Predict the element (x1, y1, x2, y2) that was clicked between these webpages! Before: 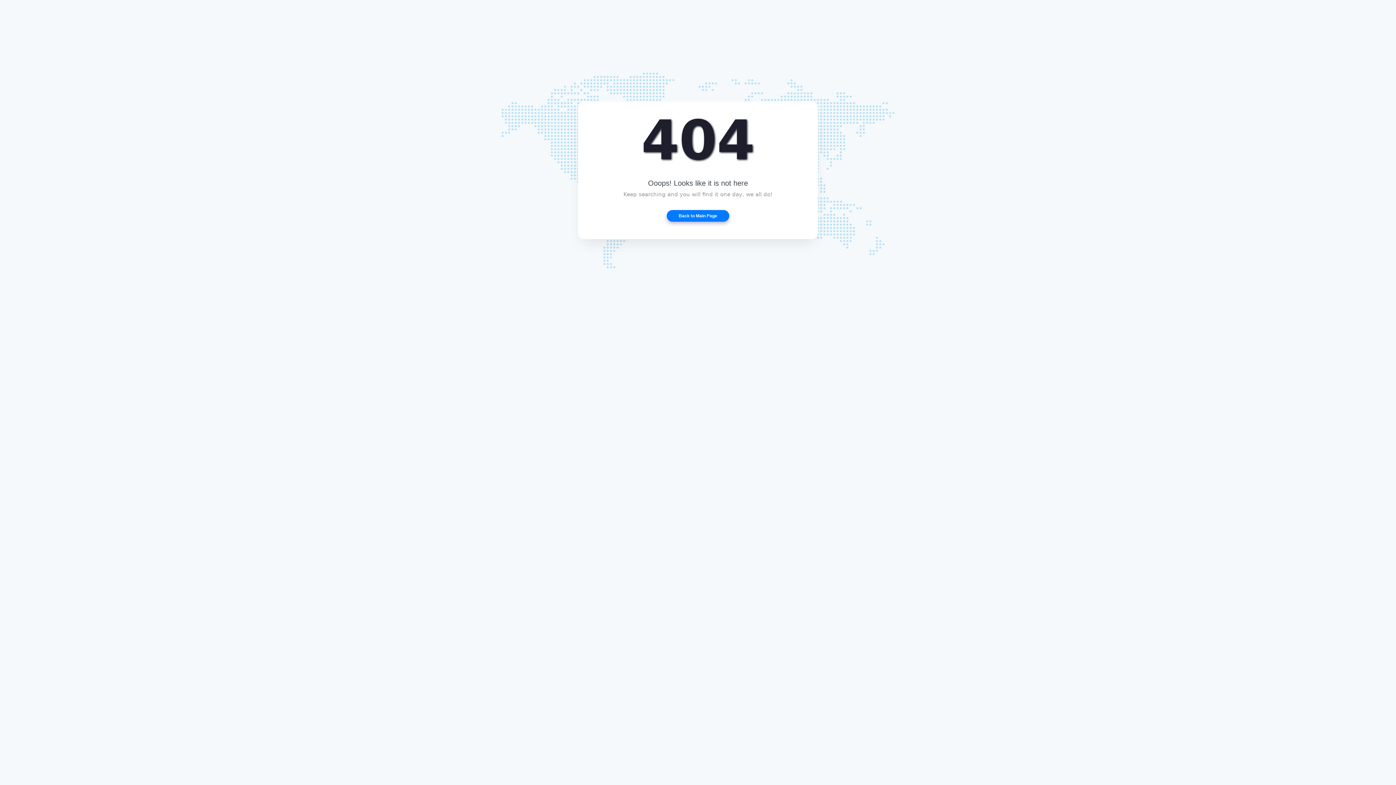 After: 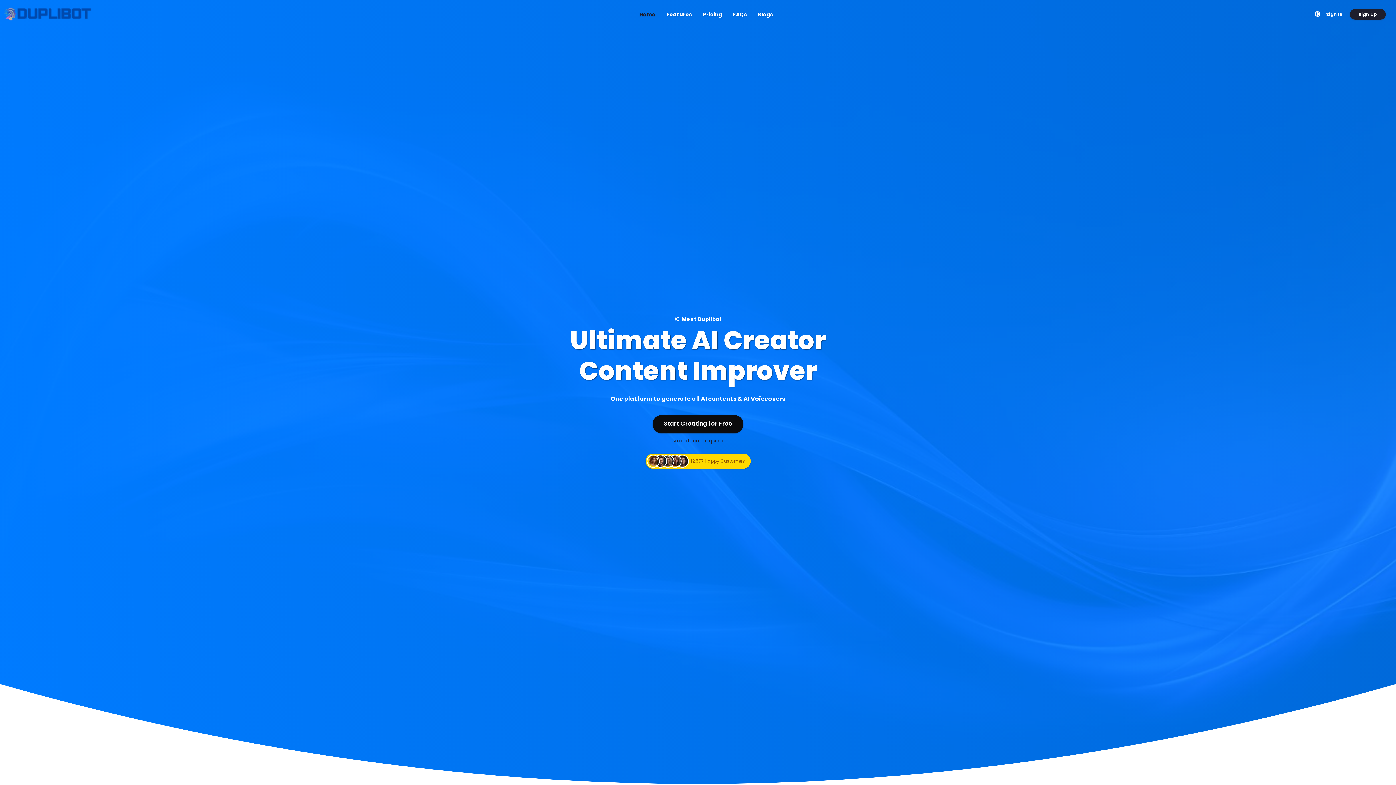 Action: bbox: (666, 210, 729, 221) label: Back to Main Page